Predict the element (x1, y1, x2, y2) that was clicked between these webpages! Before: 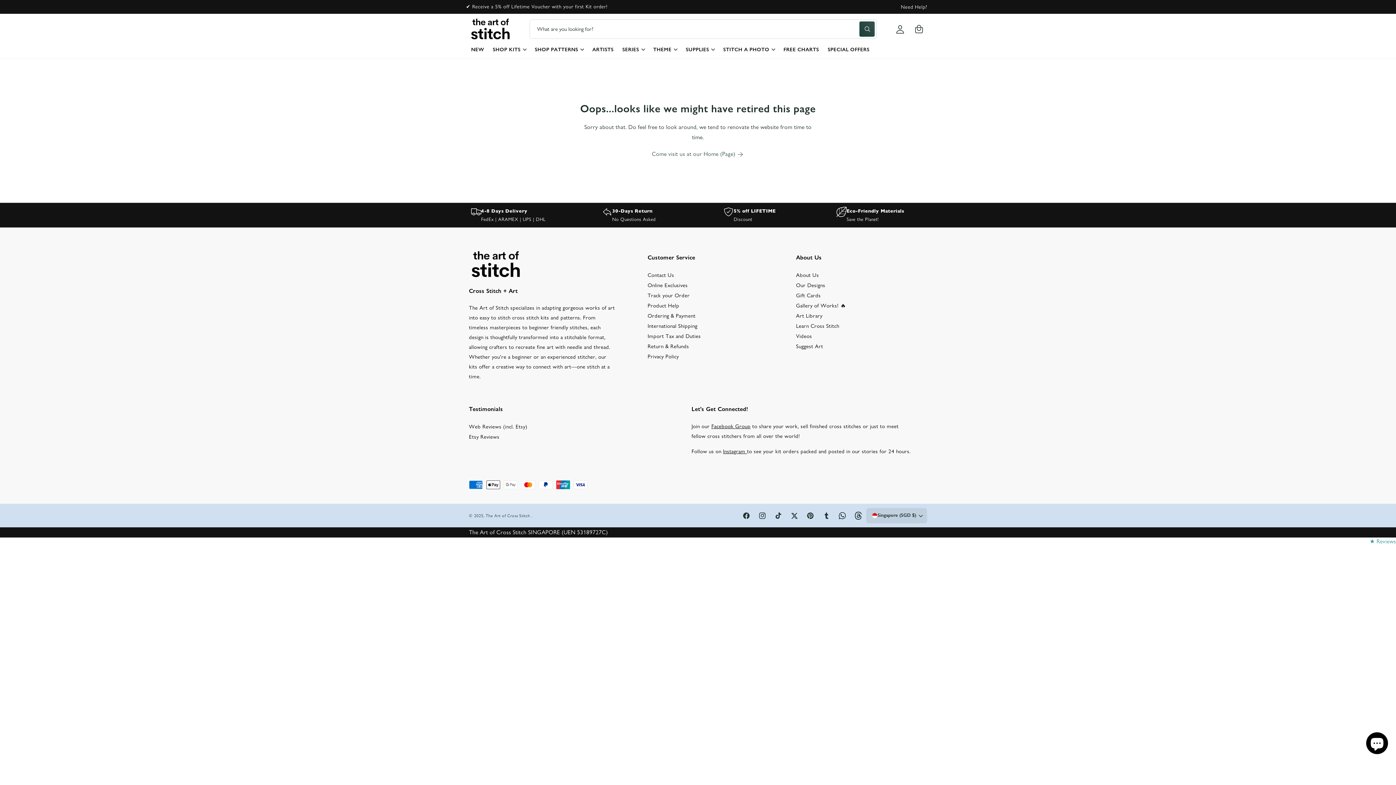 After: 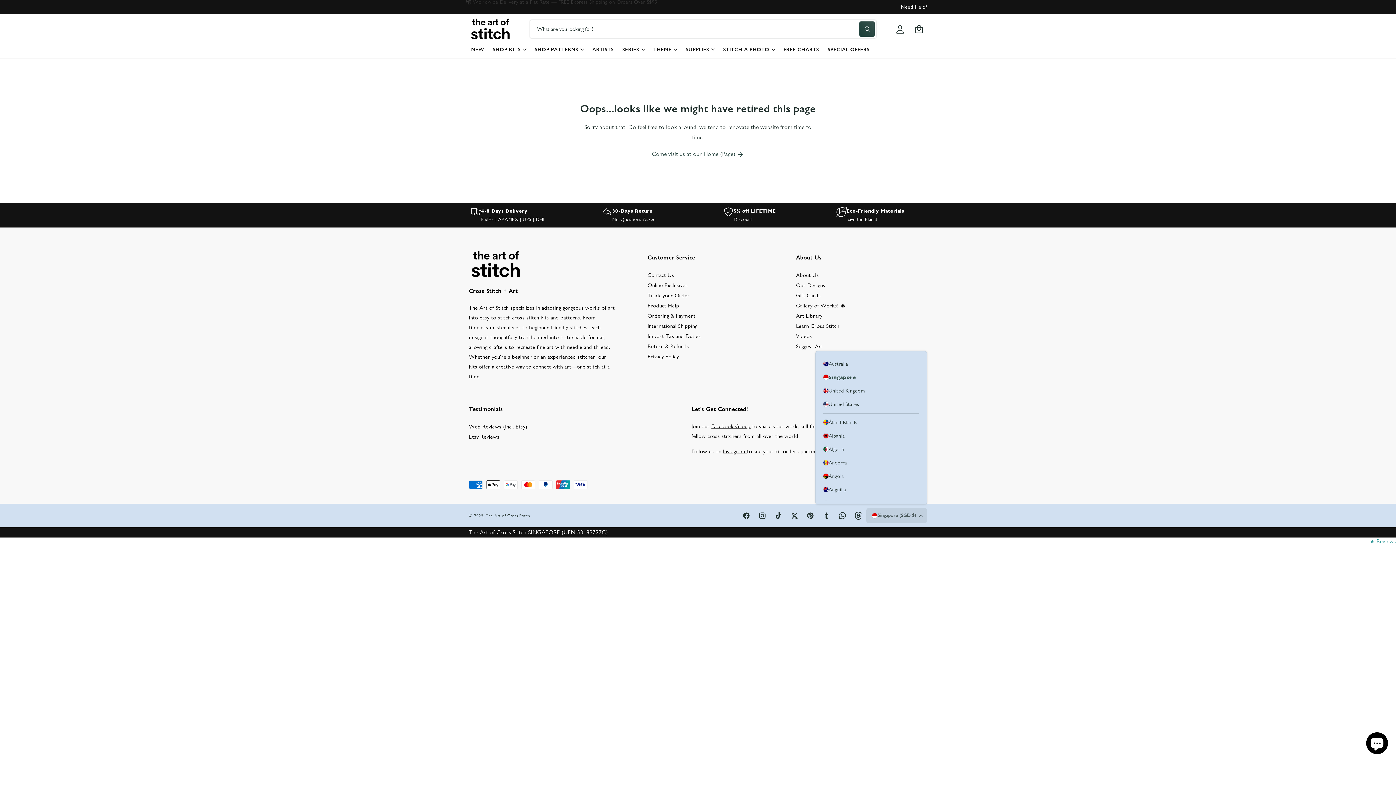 Action: bbox: (866, 508, 927, 523) label: Change country